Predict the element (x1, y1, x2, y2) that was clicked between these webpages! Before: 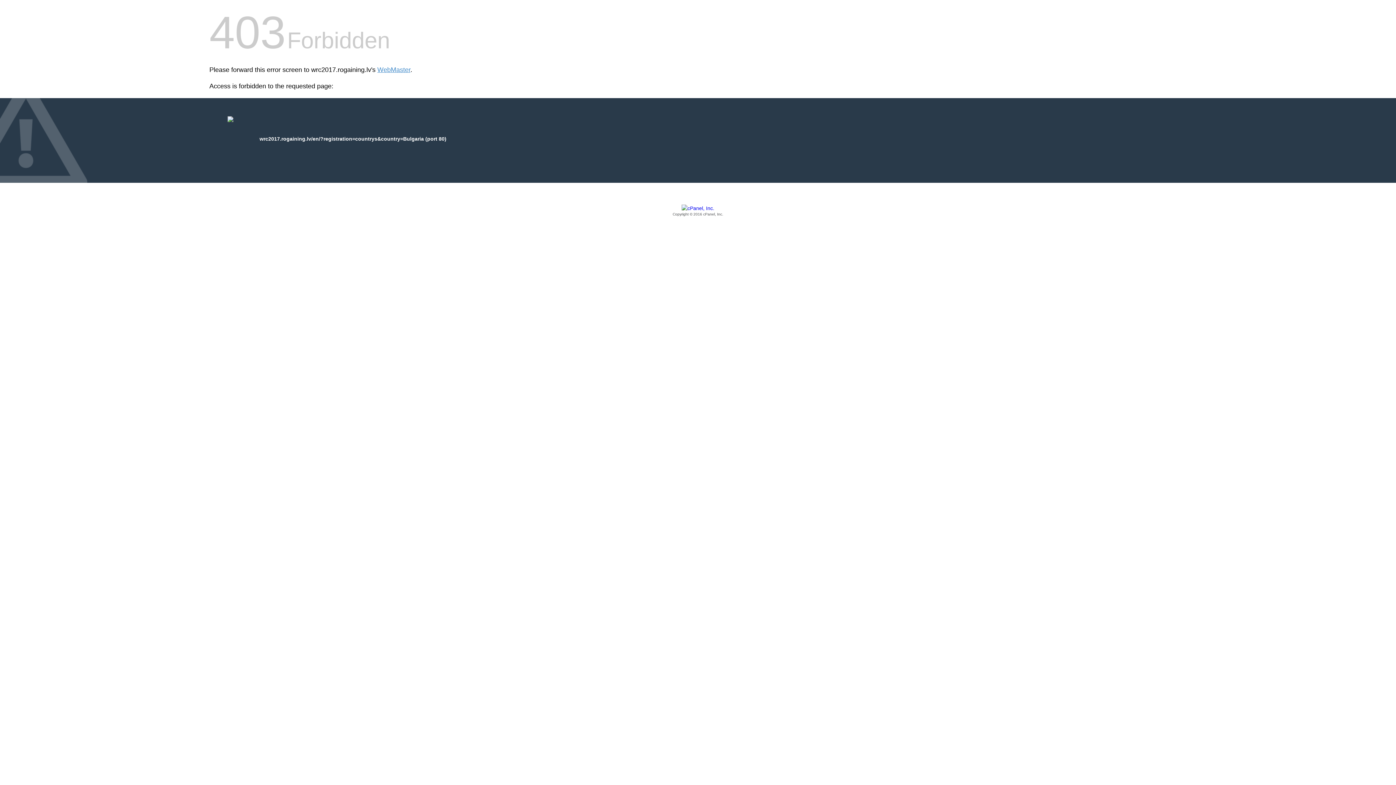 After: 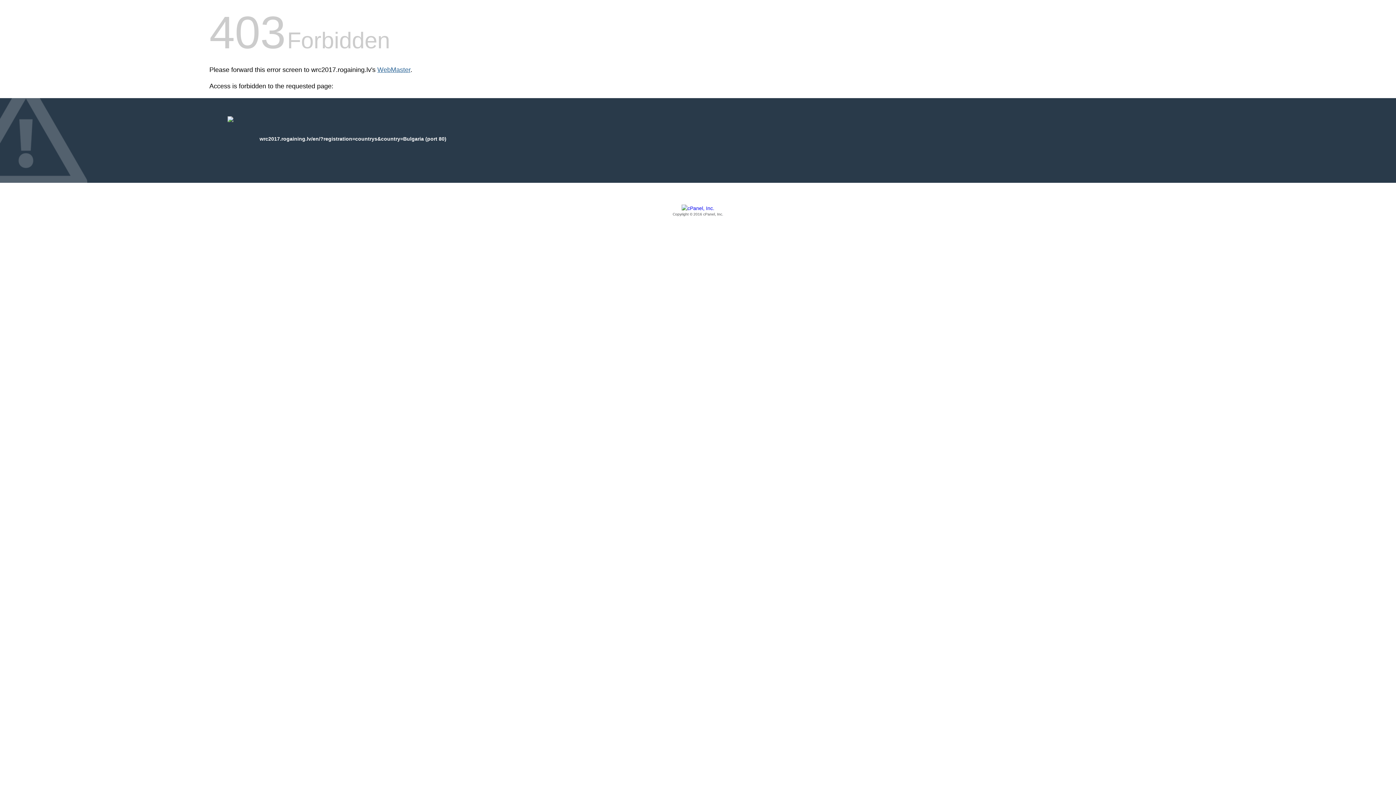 Action: bbox: (377, 66, 410, 73) label: WebMaster